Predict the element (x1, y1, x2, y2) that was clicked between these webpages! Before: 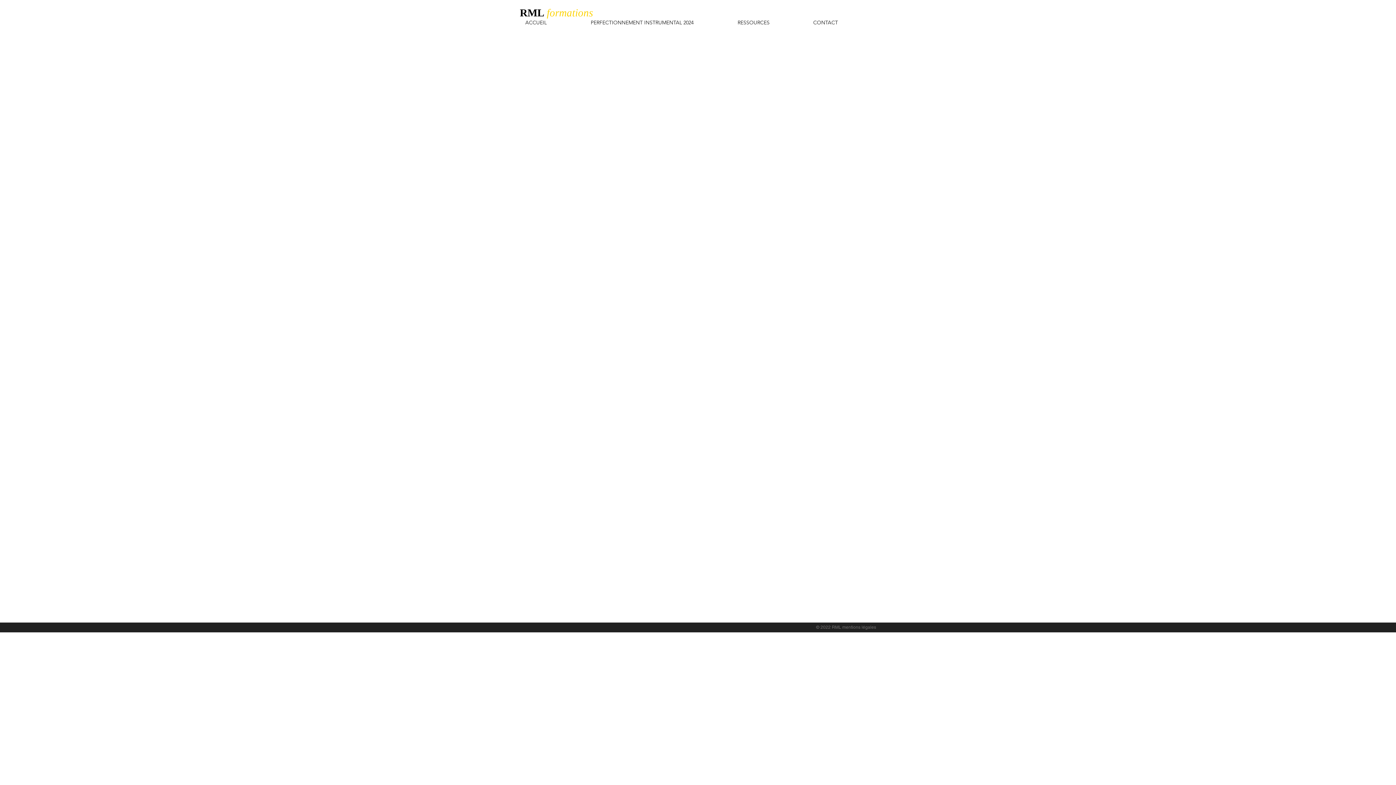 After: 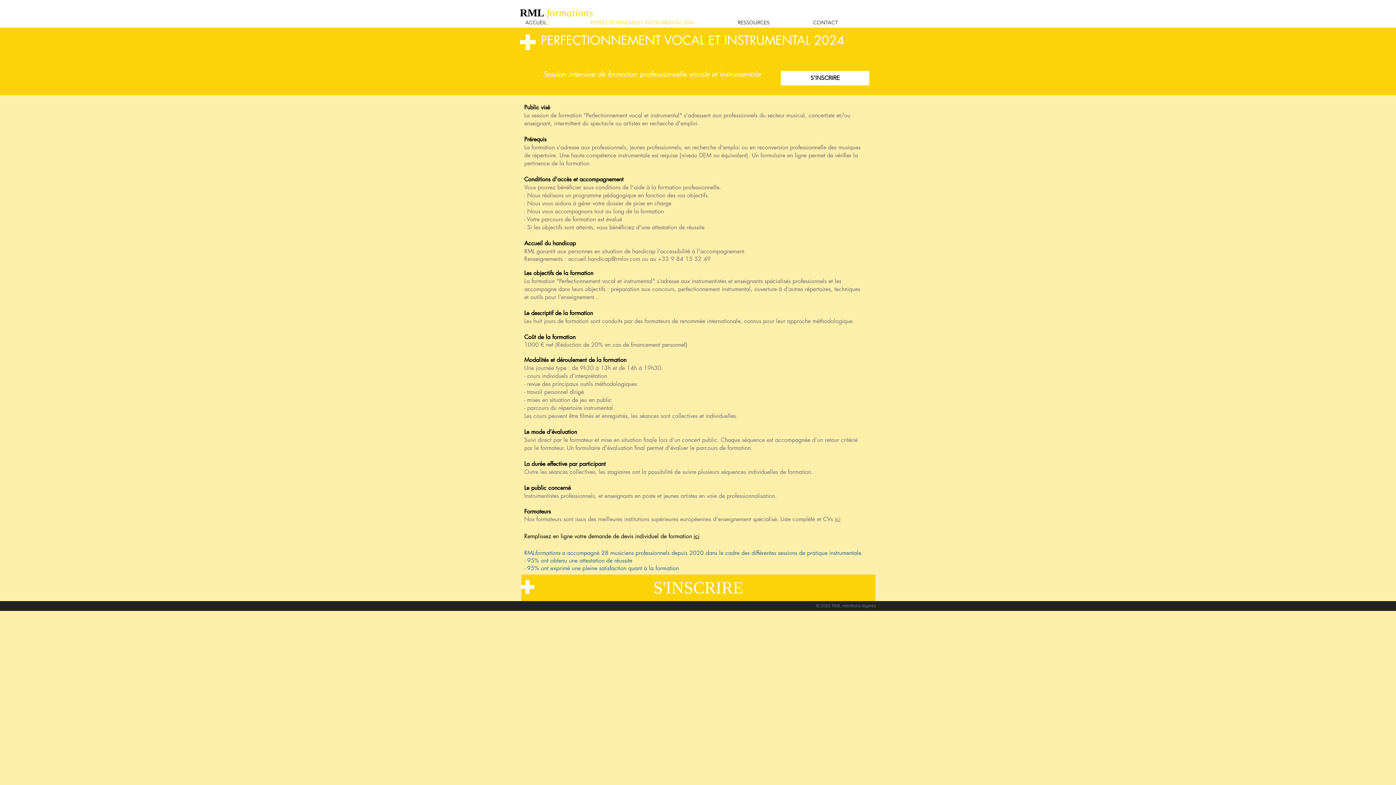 Action: label: PERFECTIONNEMENT INSTRUMENTAL 2024 bbox: (585, 18, 732, 26)